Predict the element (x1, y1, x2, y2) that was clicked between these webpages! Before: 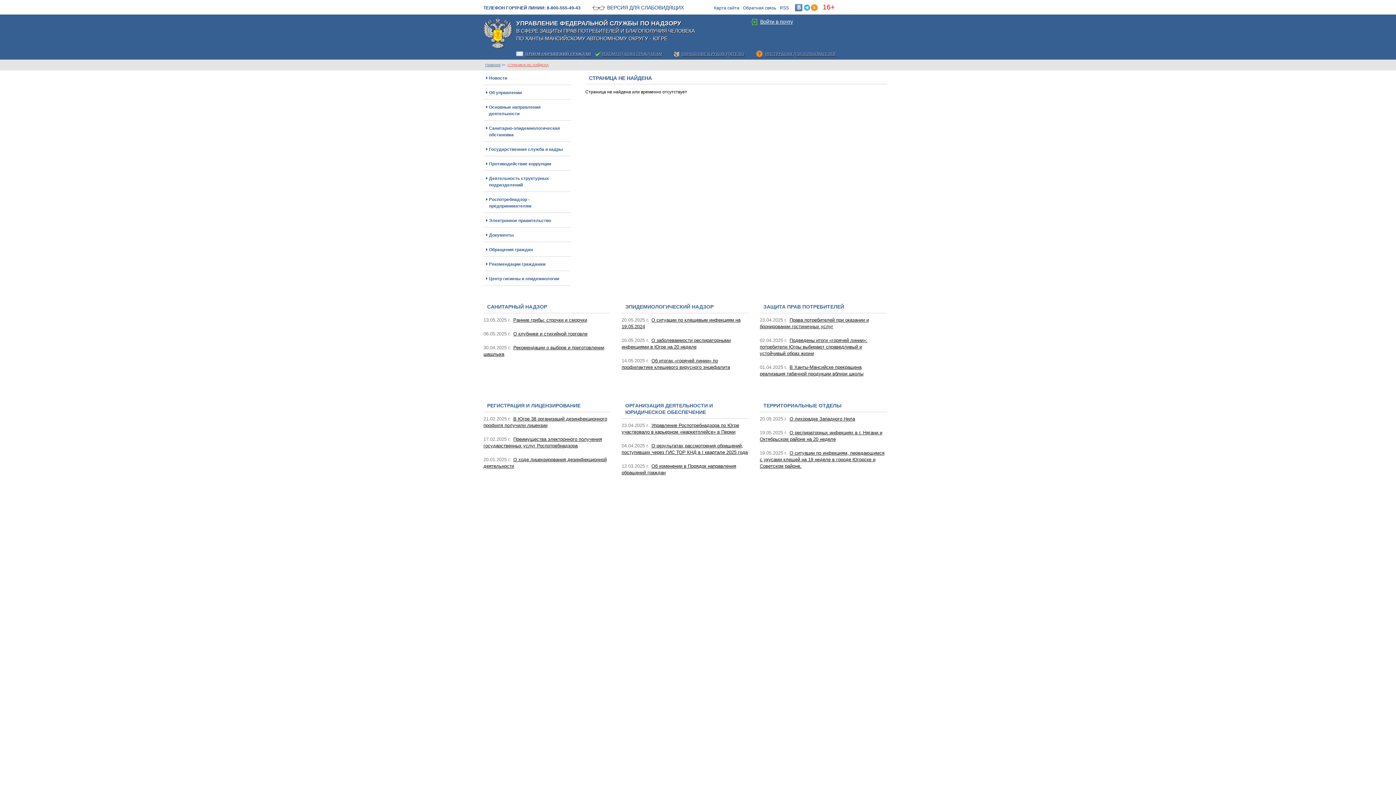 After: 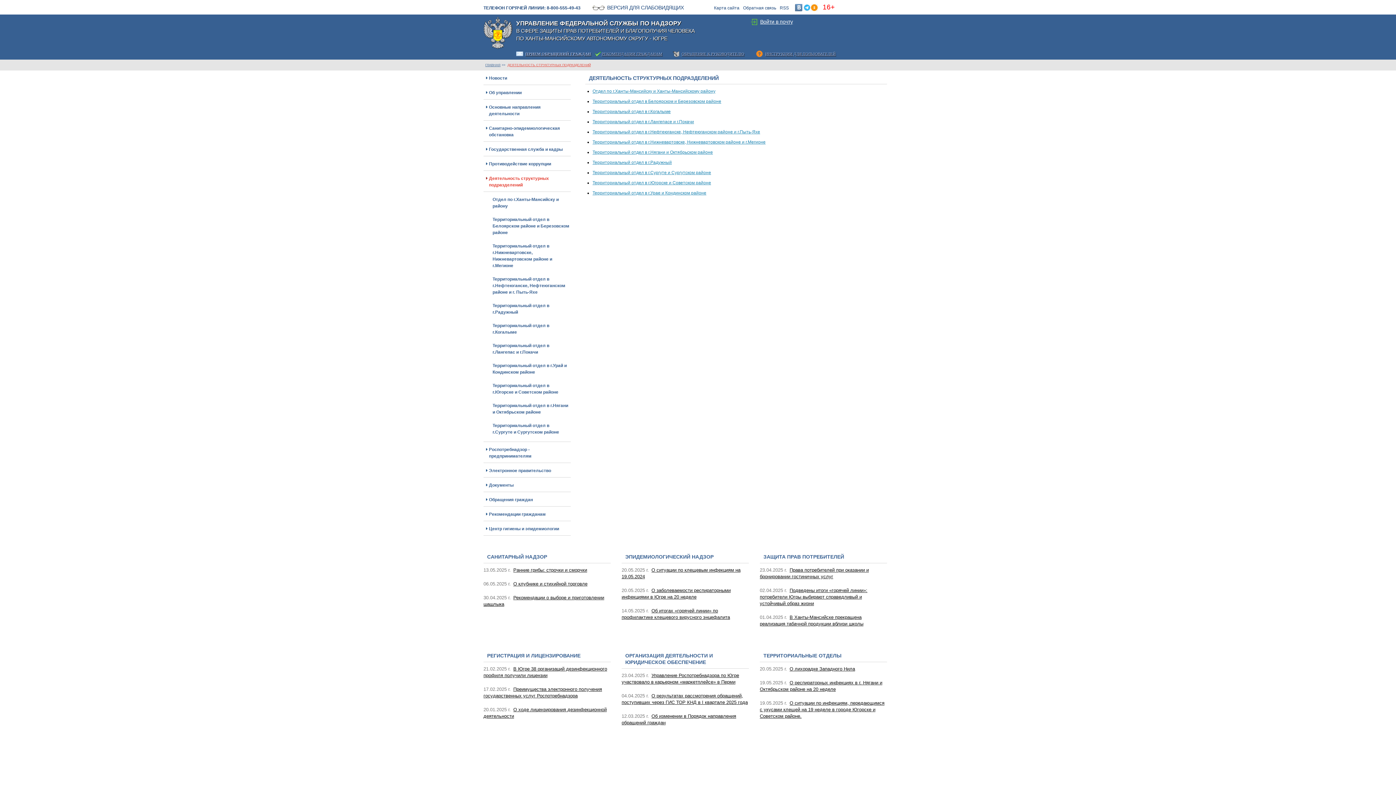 Action: label: ТЕРРИТОРИАЛЬНЫЕ ОТДЕЛЫ bbox: (763, 403, 841, 408)